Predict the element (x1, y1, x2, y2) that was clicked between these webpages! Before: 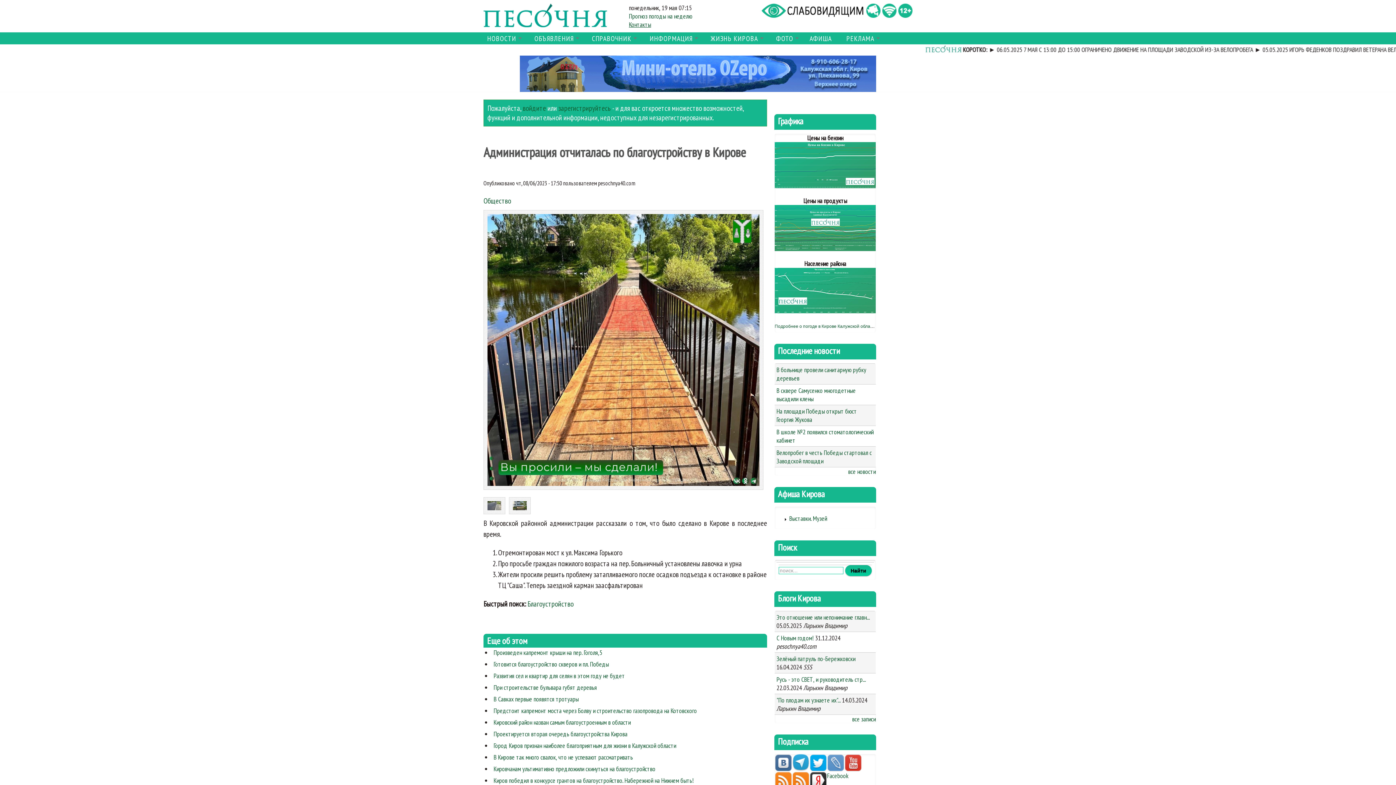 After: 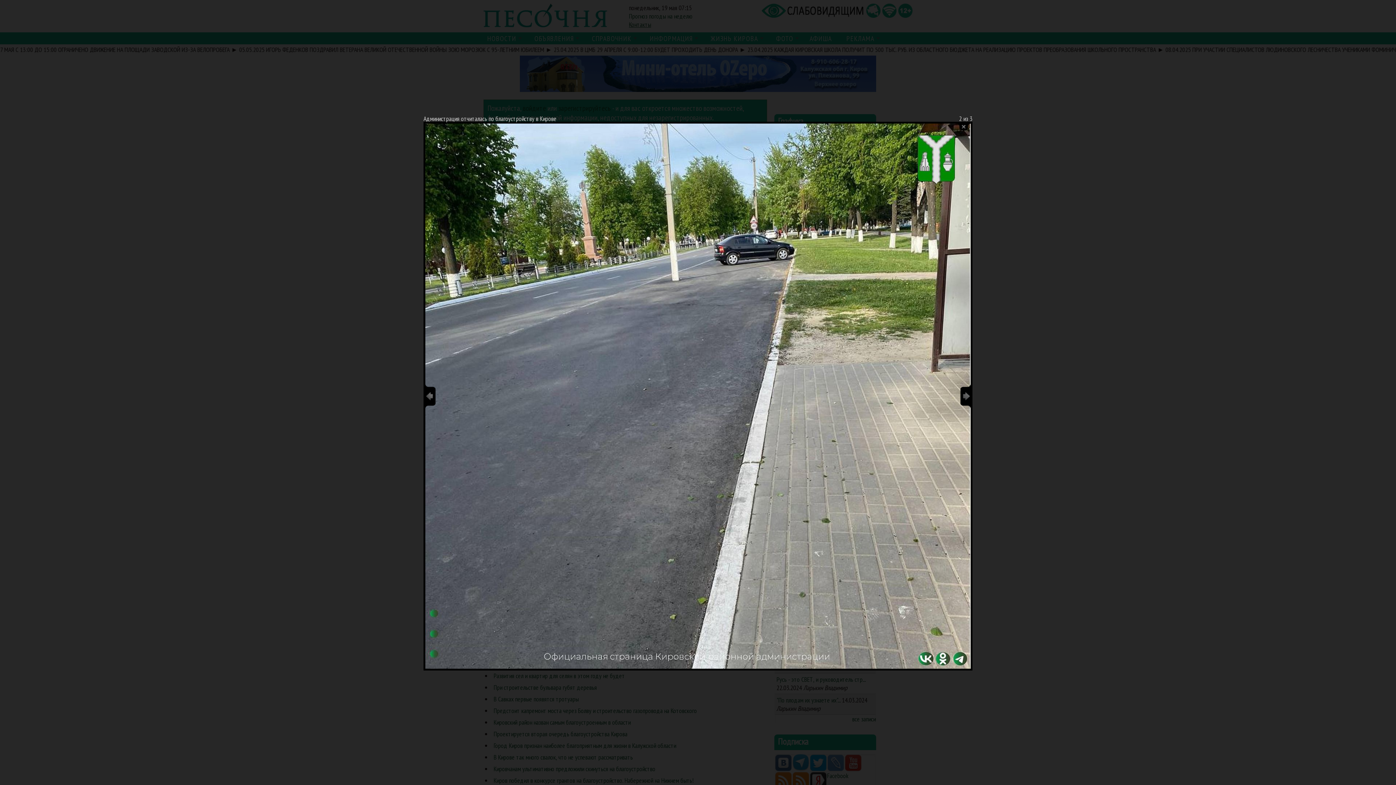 Action: bbox: (483, 497, 505, 514)